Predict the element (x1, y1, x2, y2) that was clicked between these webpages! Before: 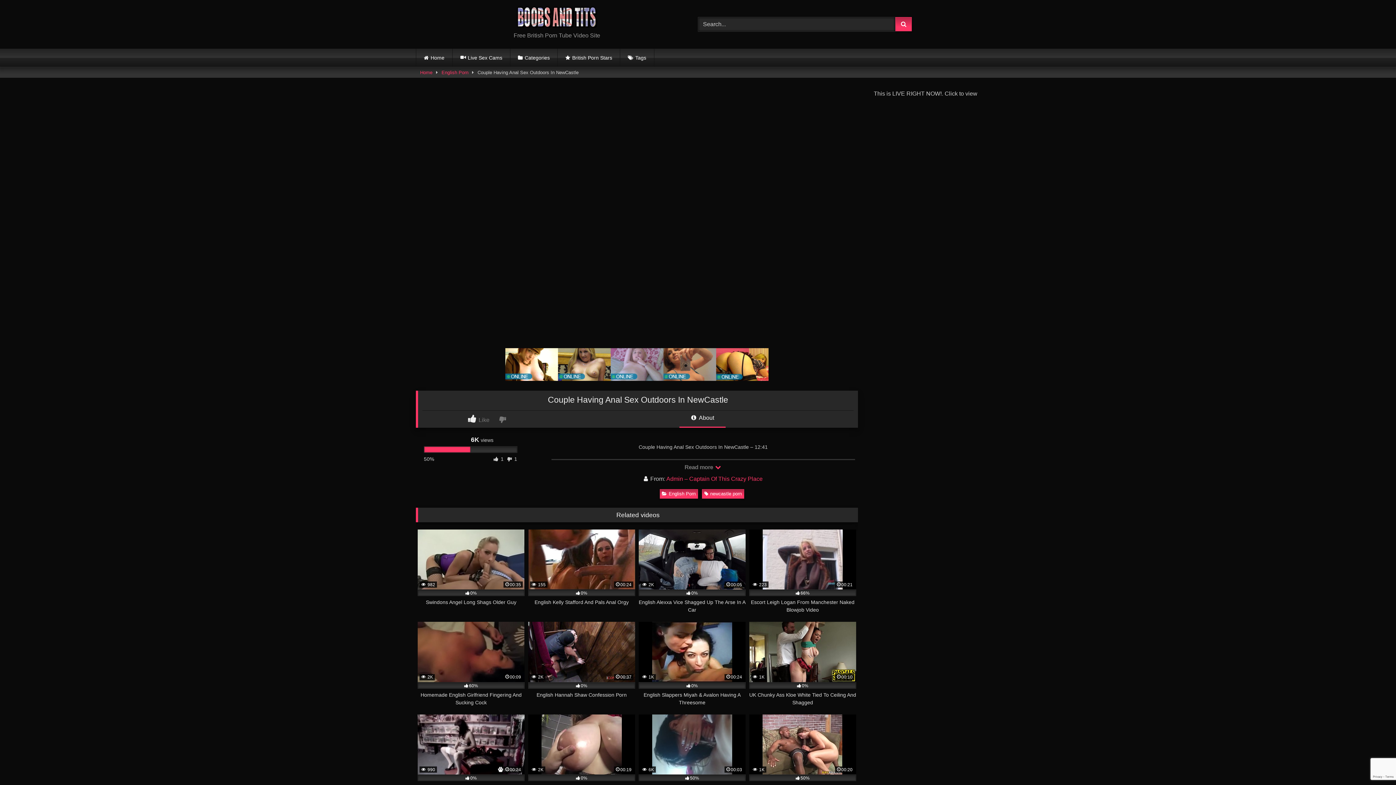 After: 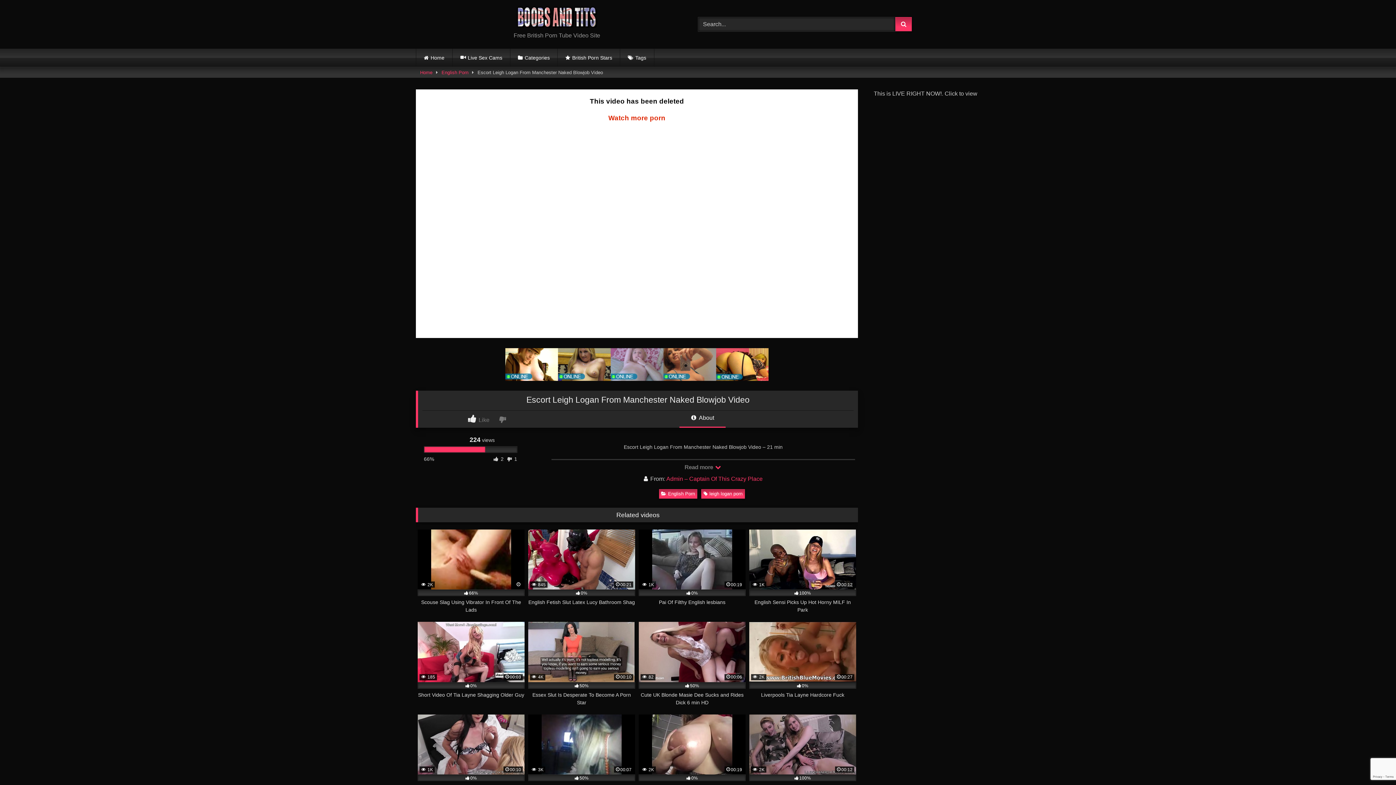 Action: bbox: (749, 529, 856, 614) label:  223
00:21
66%
Escort Leigh Logan From Manchester Naked Blowjob Video